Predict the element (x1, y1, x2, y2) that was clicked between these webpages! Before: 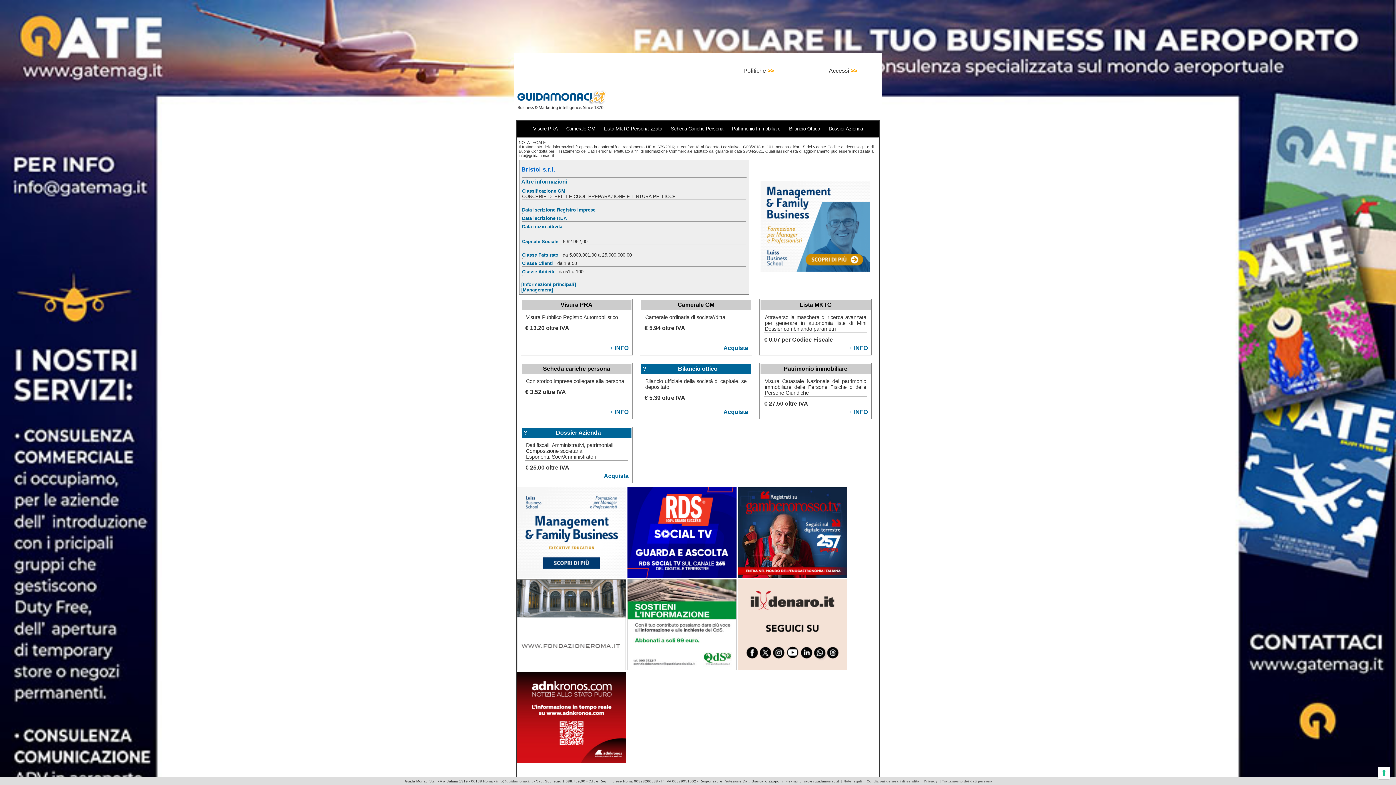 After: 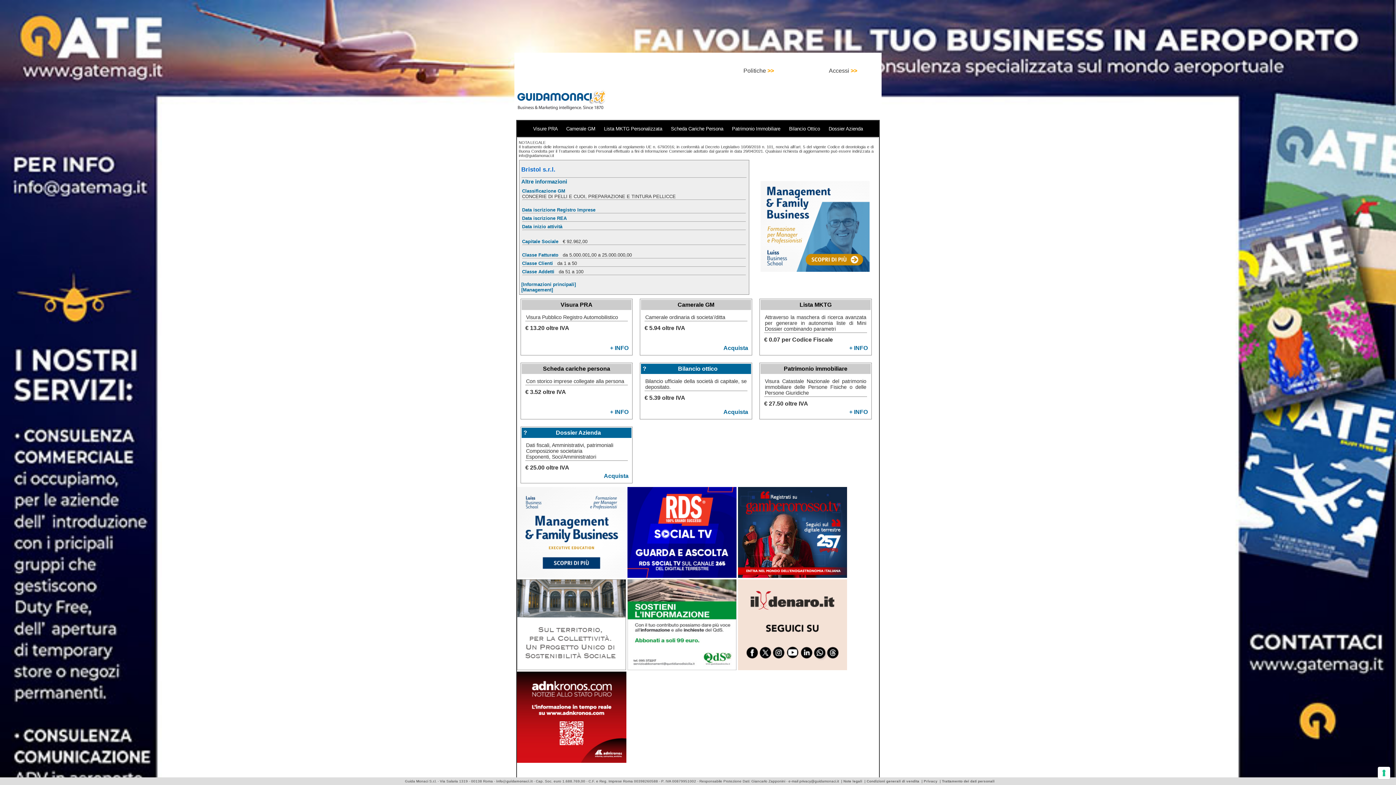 Action: label:   bbox: (517, 665, 627, 671)